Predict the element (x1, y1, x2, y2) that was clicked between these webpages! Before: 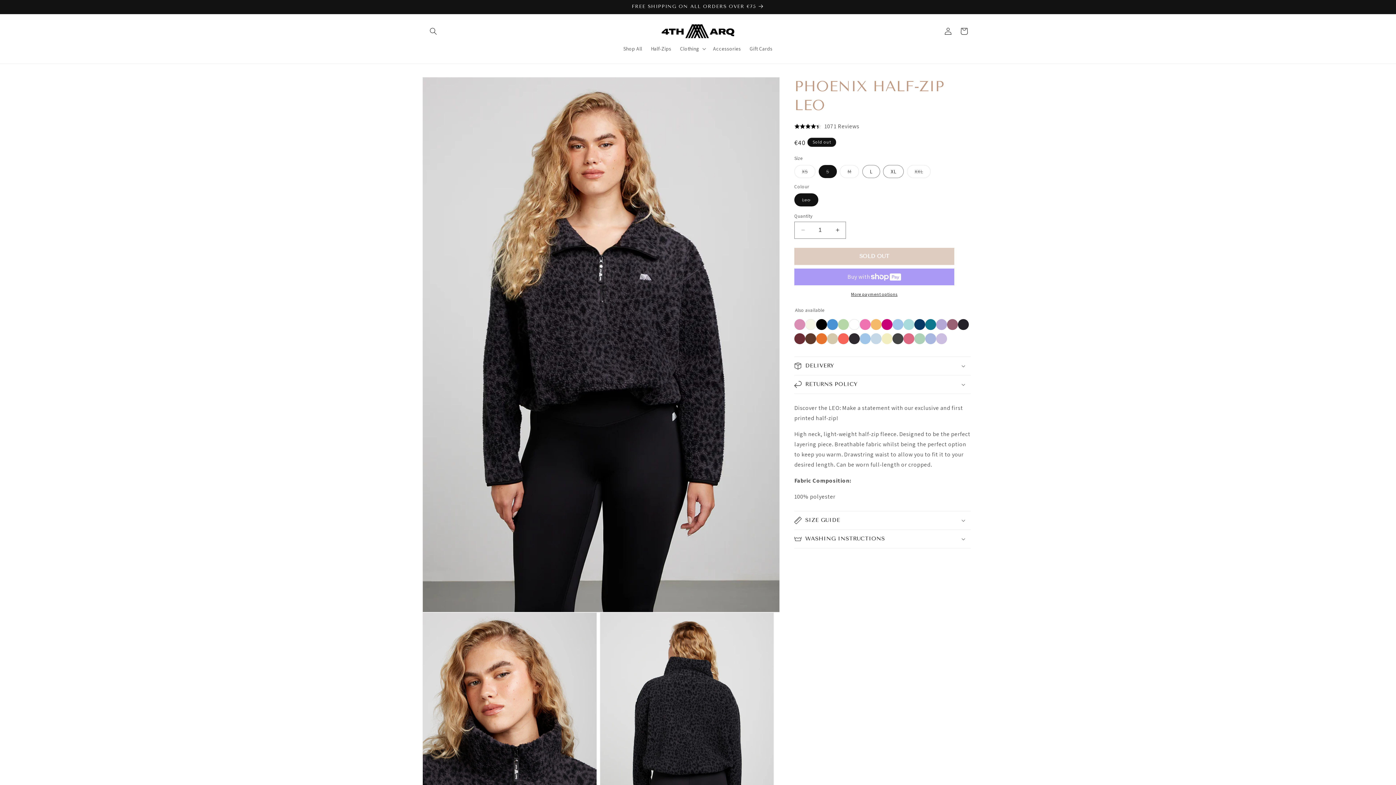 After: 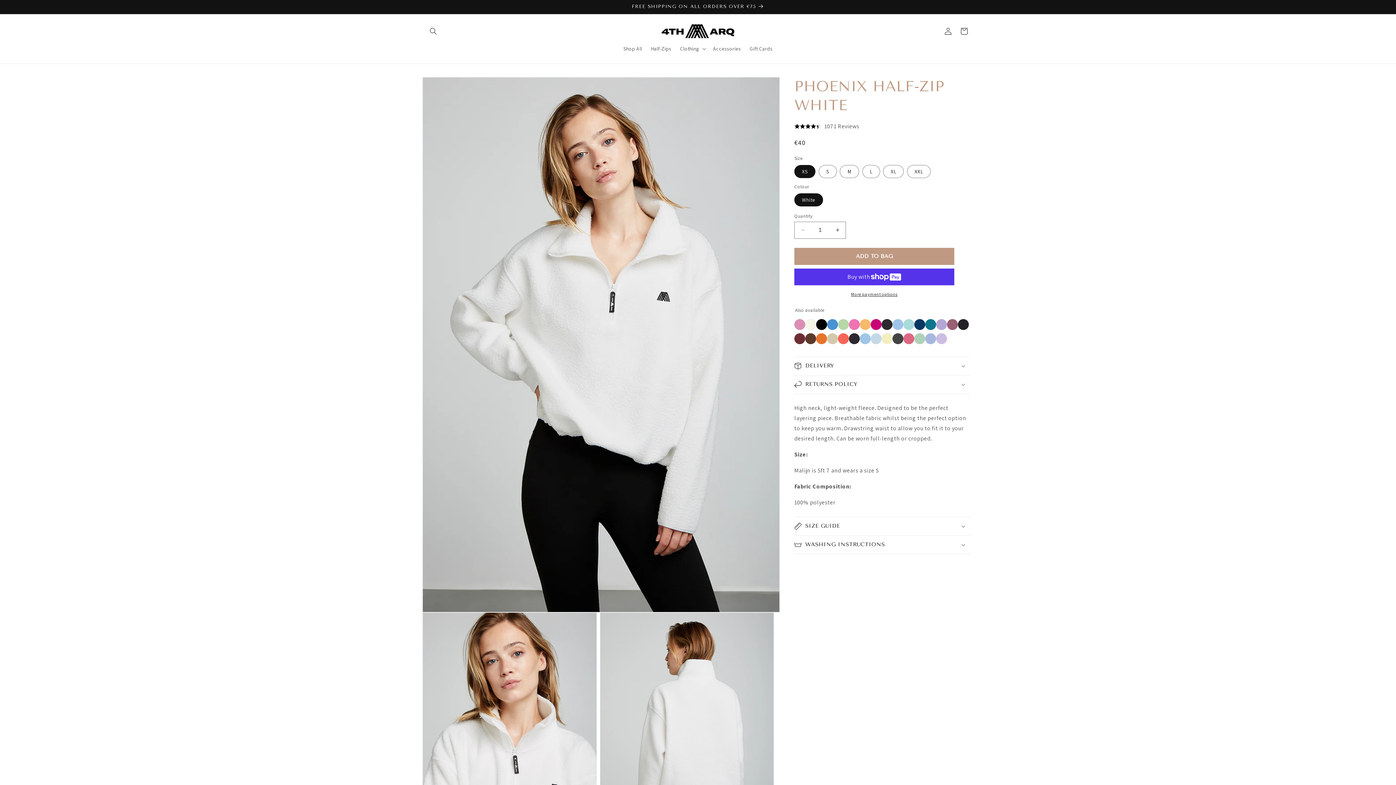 Action: bbox: (849, 324, 860, 331)